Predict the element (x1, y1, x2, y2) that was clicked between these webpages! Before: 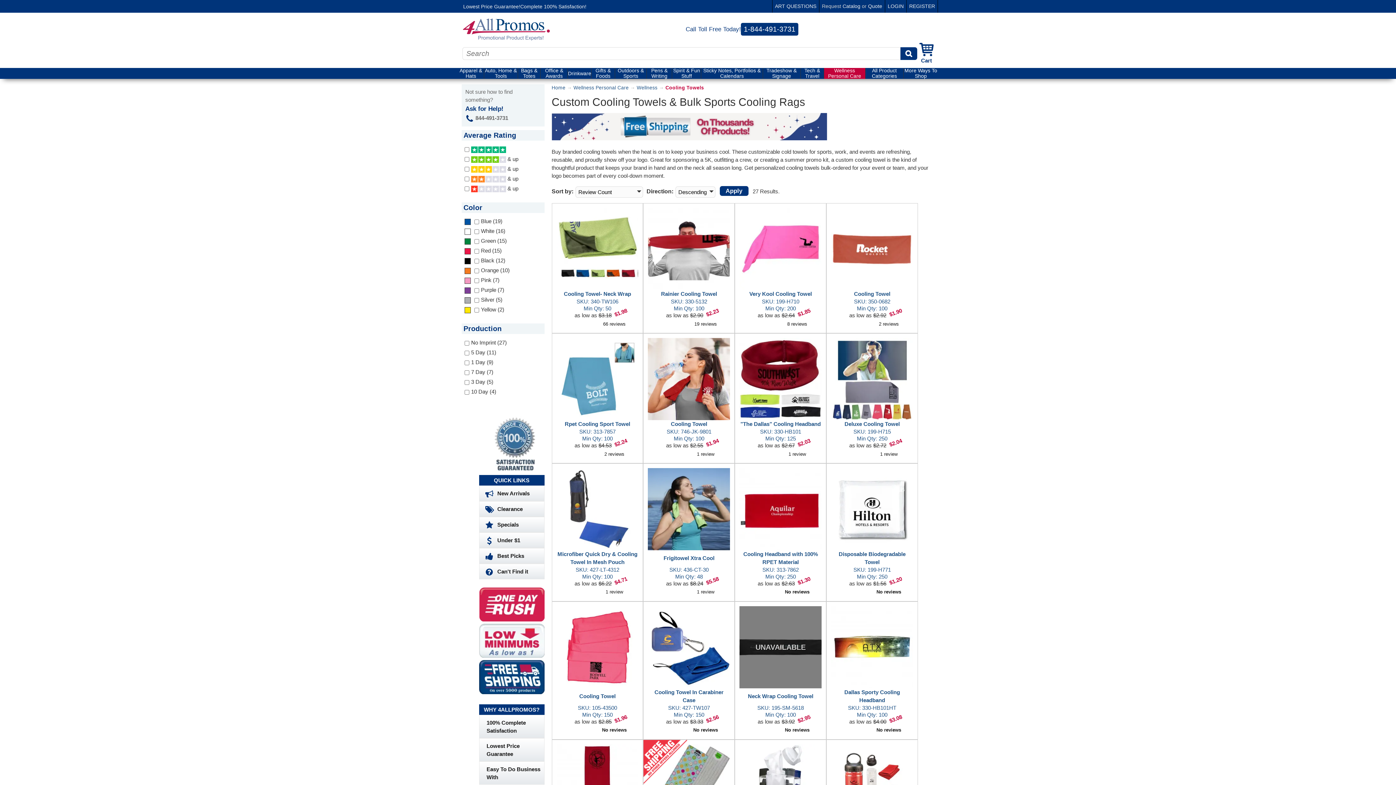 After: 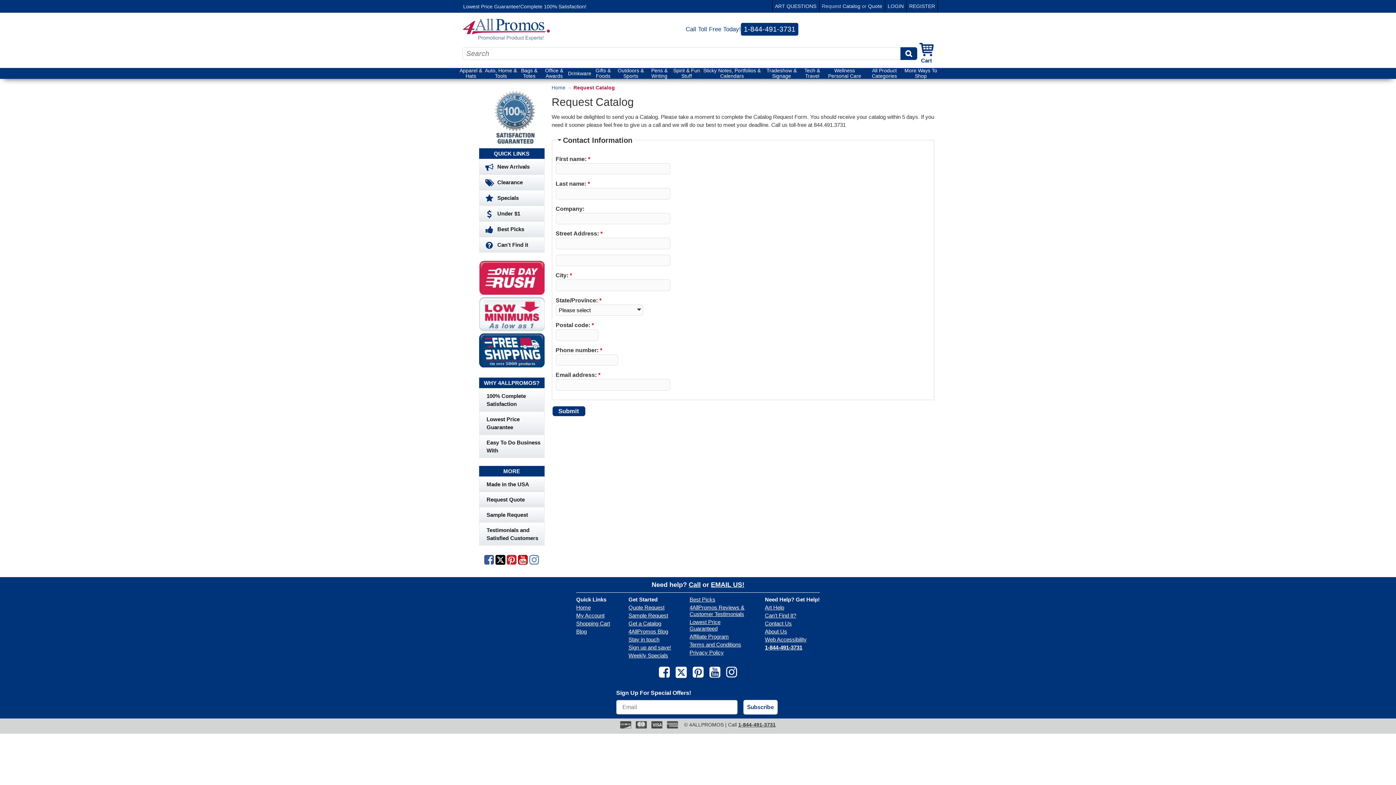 Action: label: Catalog bbox: (842, 3, 860, 9)